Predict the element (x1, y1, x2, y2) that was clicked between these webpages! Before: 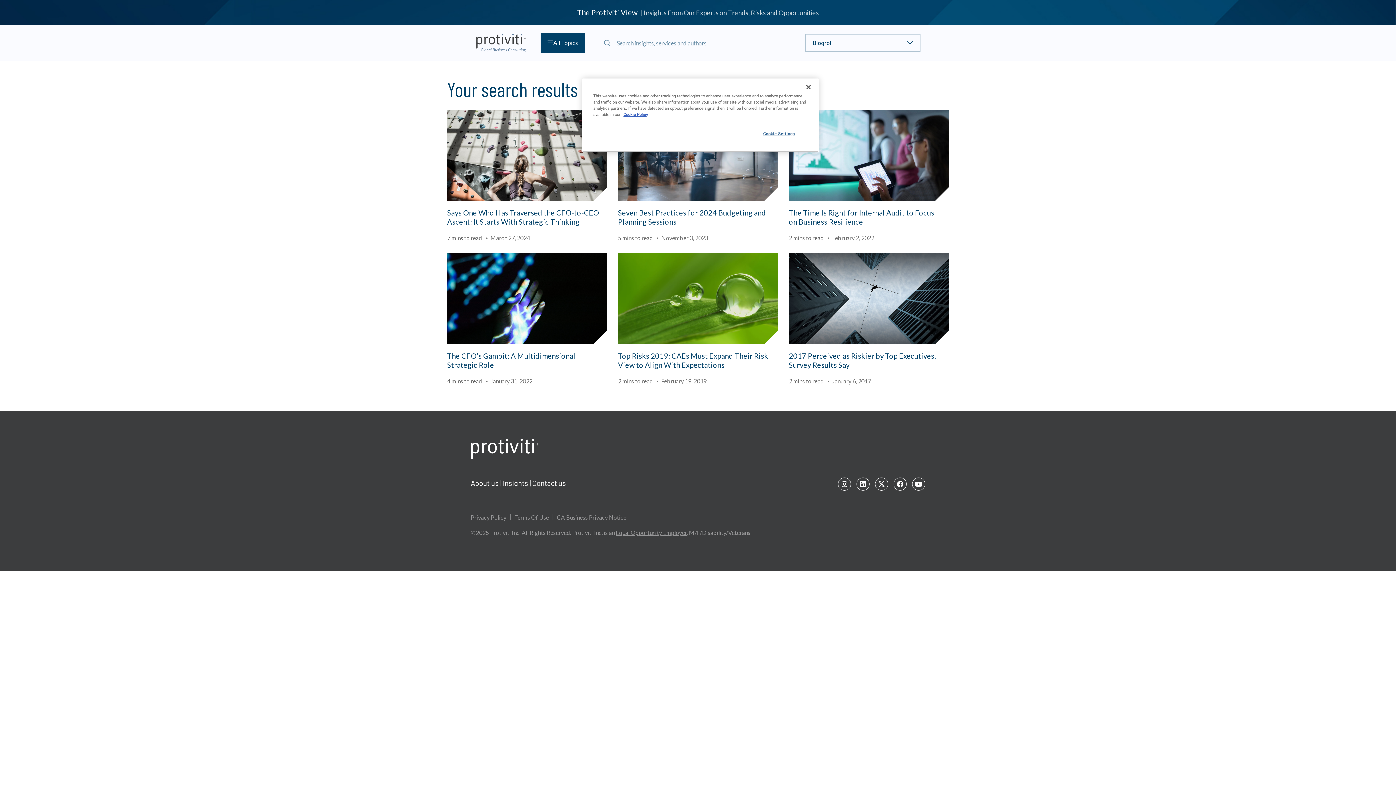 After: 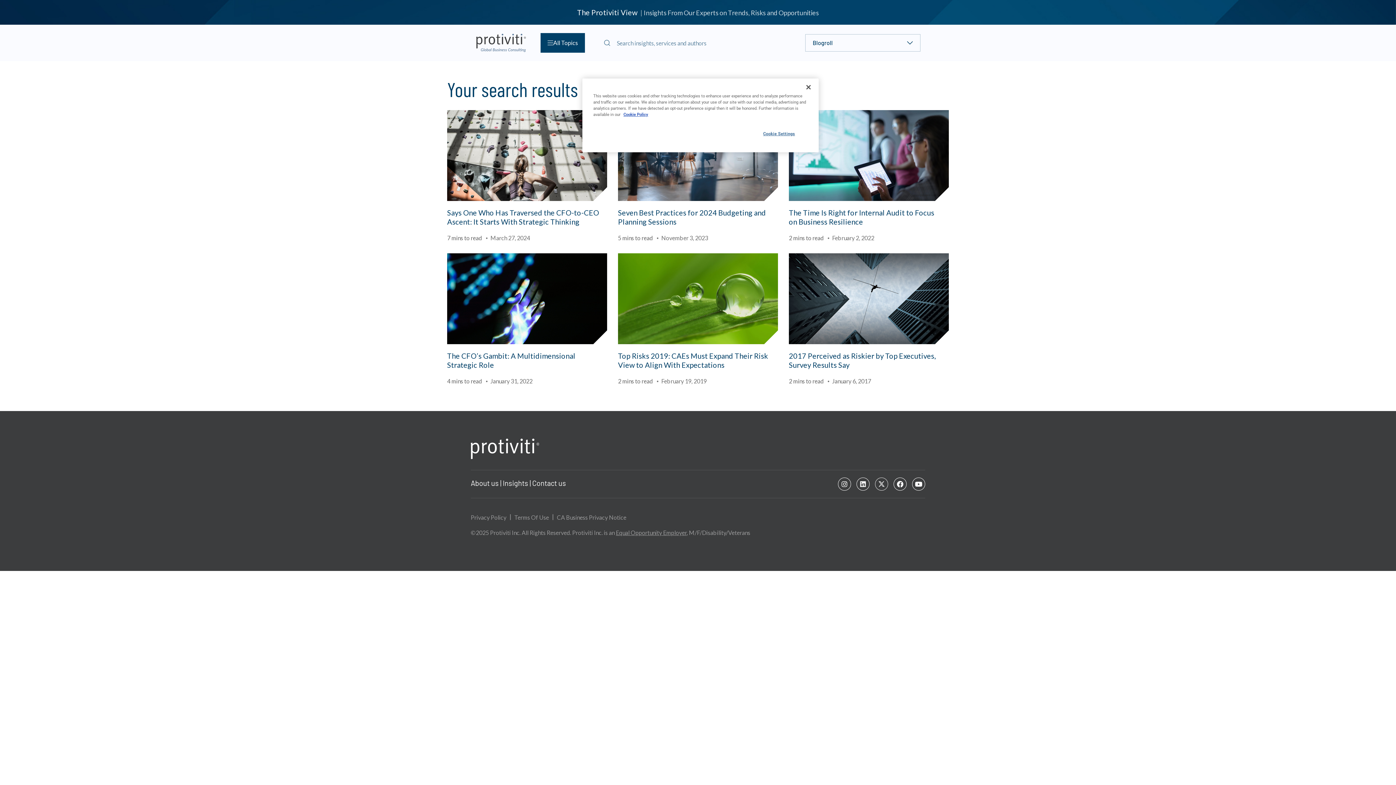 Action: label: Twitter bbox: (875, 477, 888, 490)